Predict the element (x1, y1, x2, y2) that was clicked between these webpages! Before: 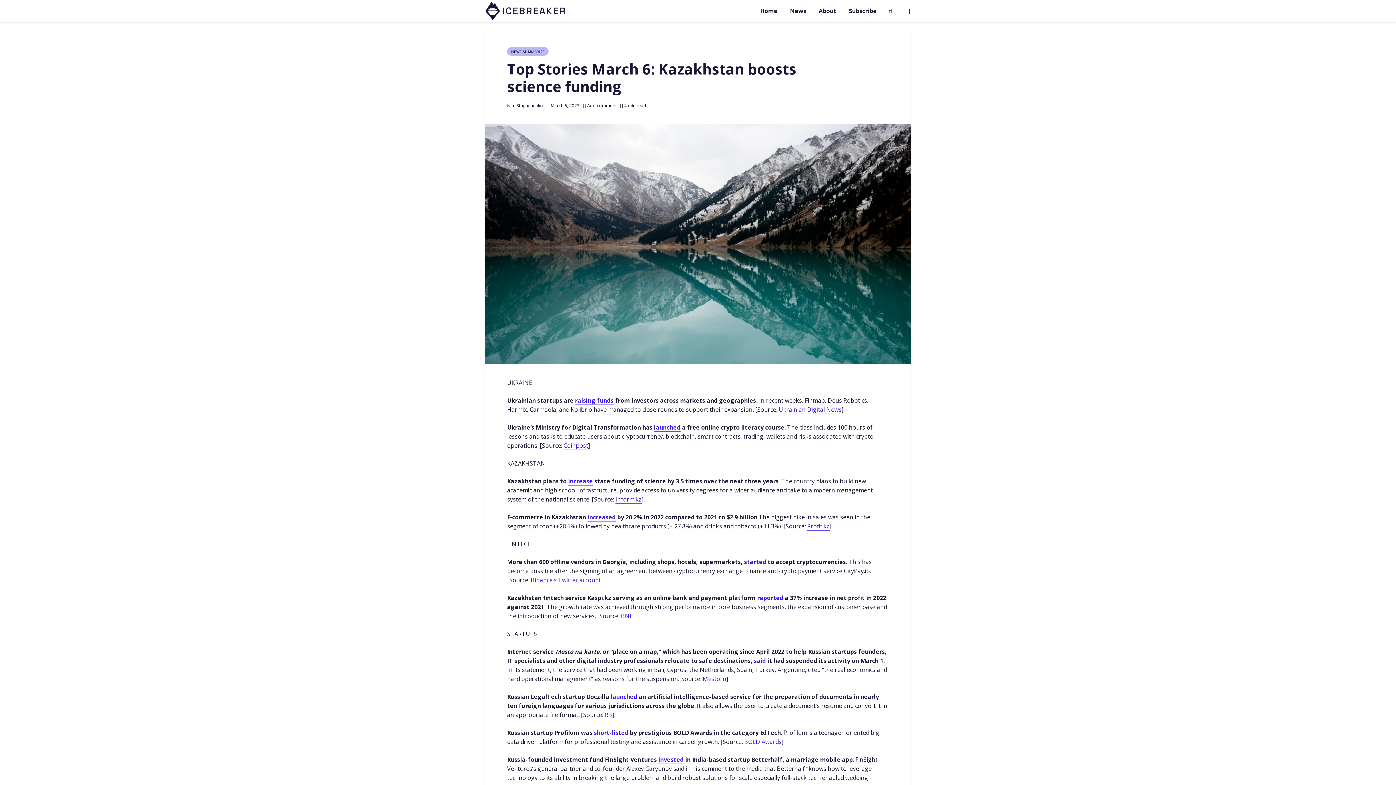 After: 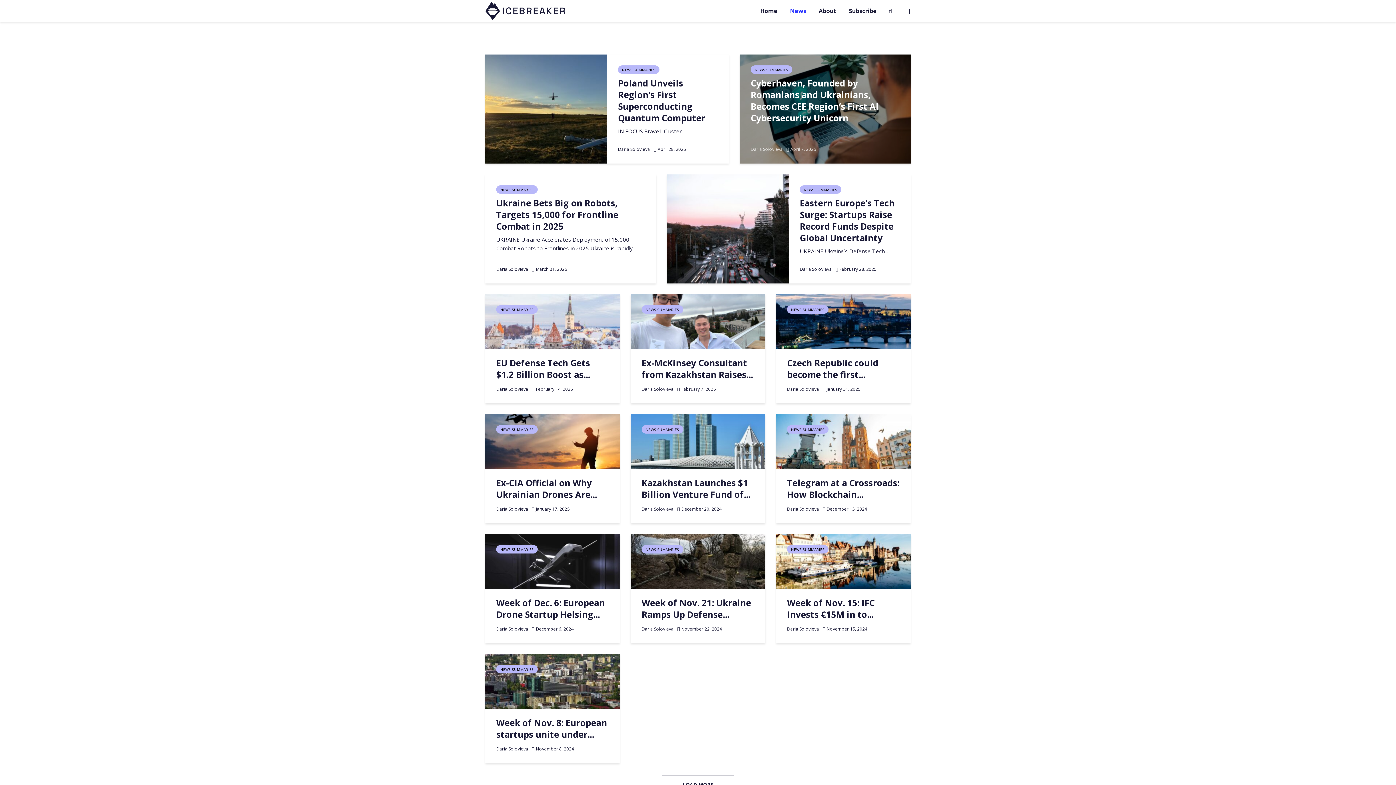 Action: label: NEWS SUMMARIES bbox: (507, 47, 548, 55)